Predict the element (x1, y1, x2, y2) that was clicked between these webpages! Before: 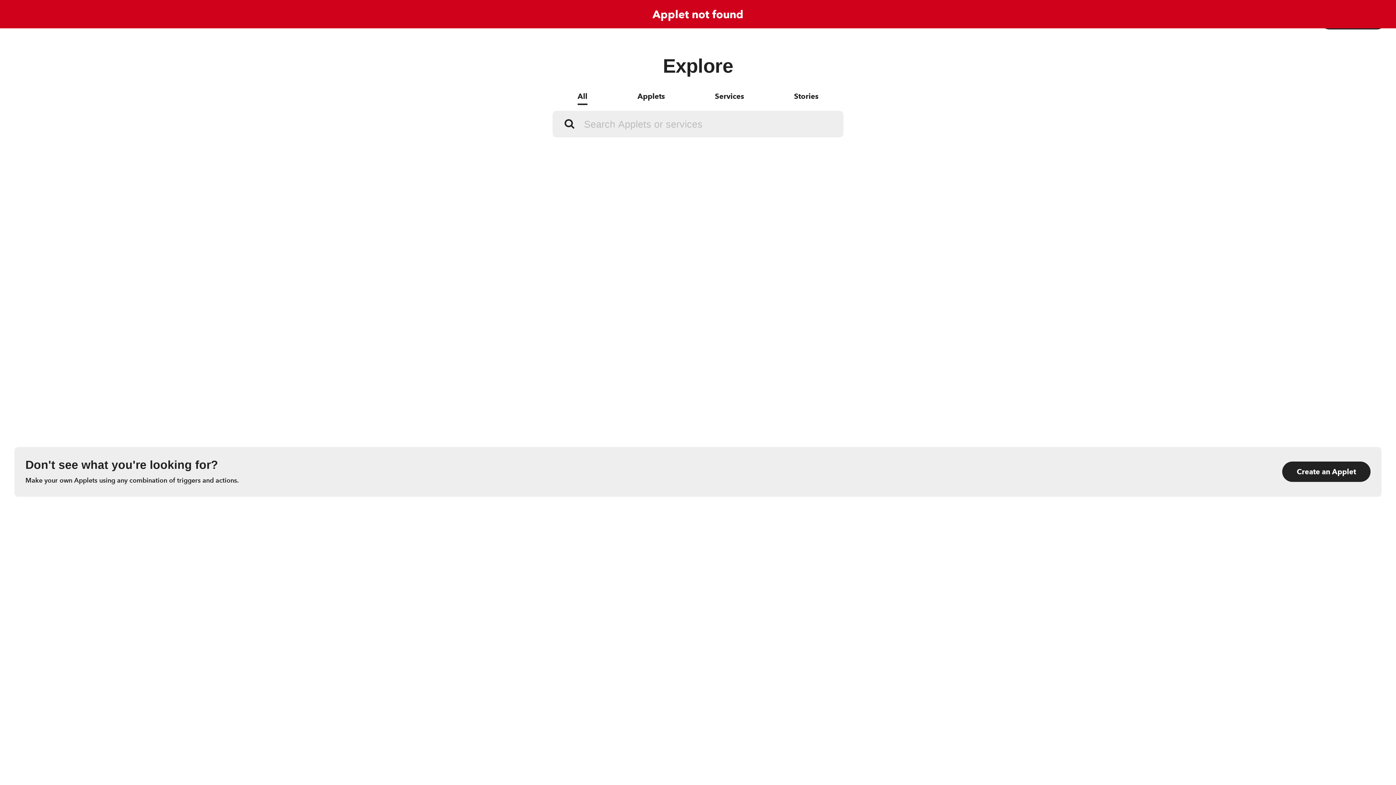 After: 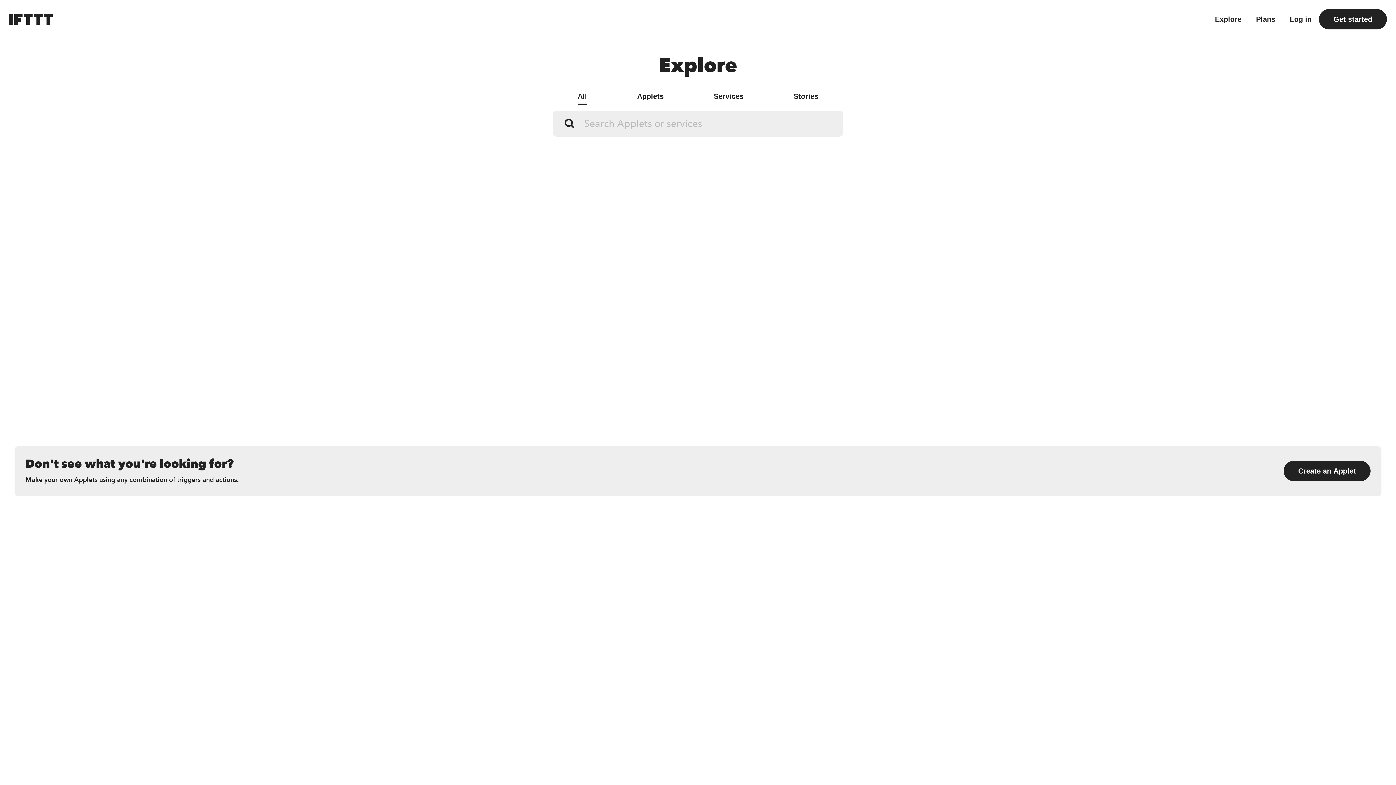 Action: bbox: (577, 89, 587, 105) label: All